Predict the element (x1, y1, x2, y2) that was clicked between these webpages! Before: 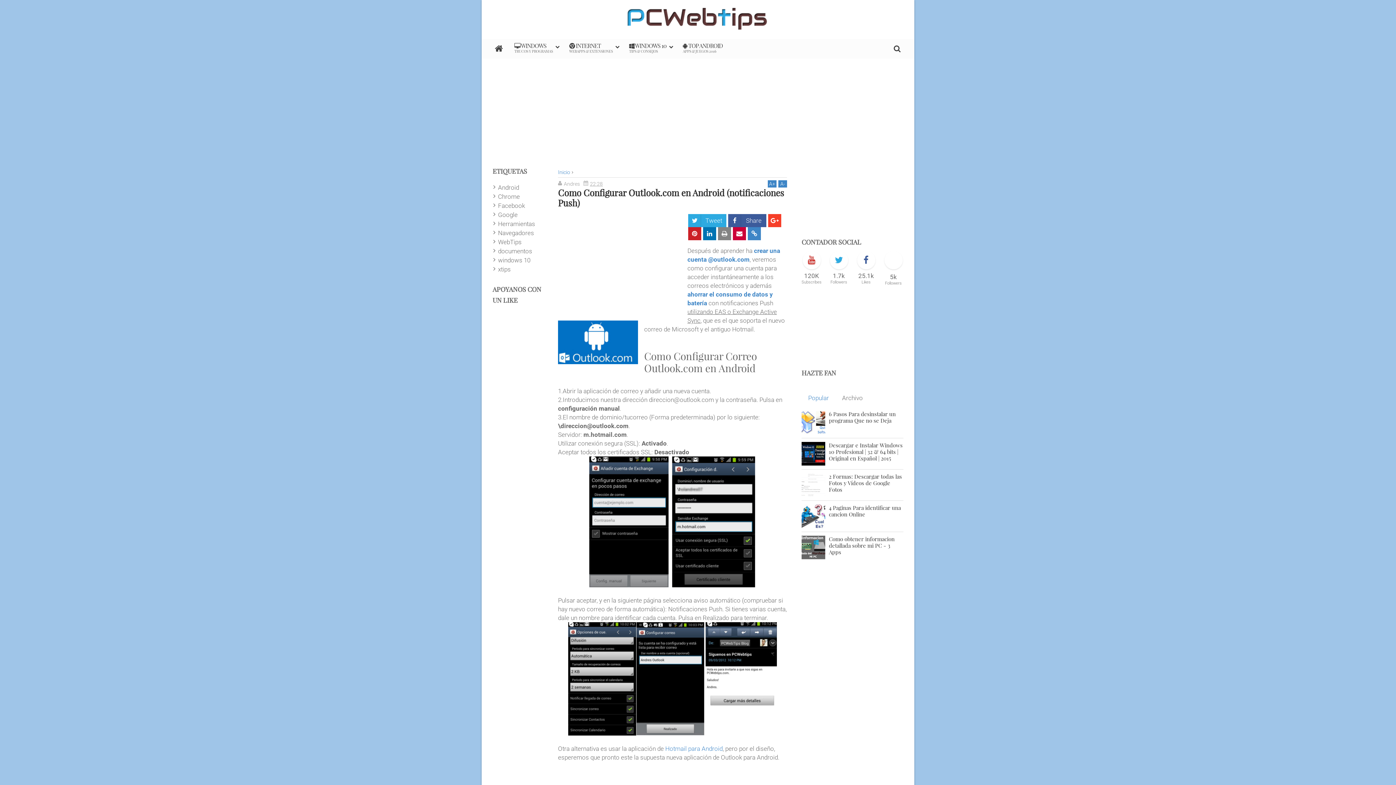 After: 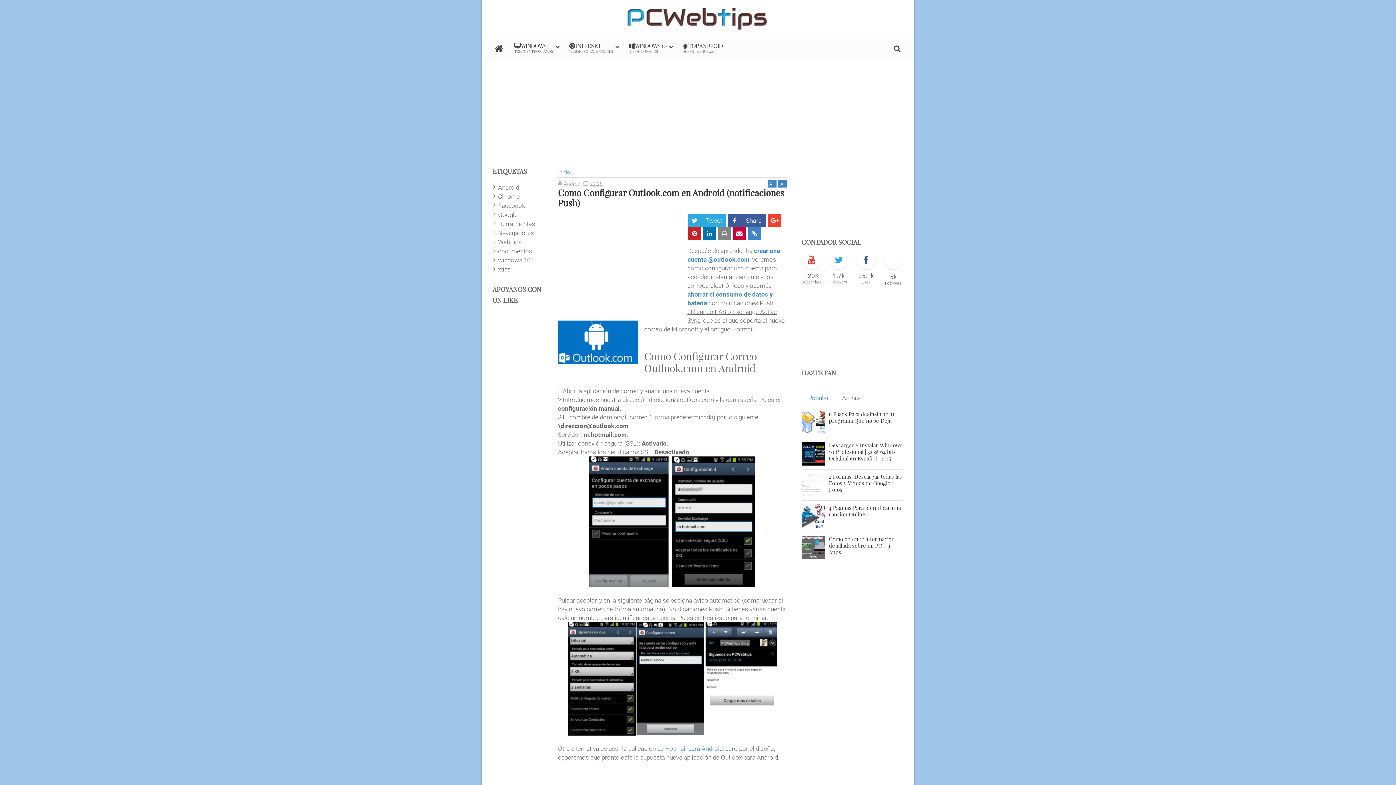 Action: bbox: (768, 214, 781, 227) label: Share